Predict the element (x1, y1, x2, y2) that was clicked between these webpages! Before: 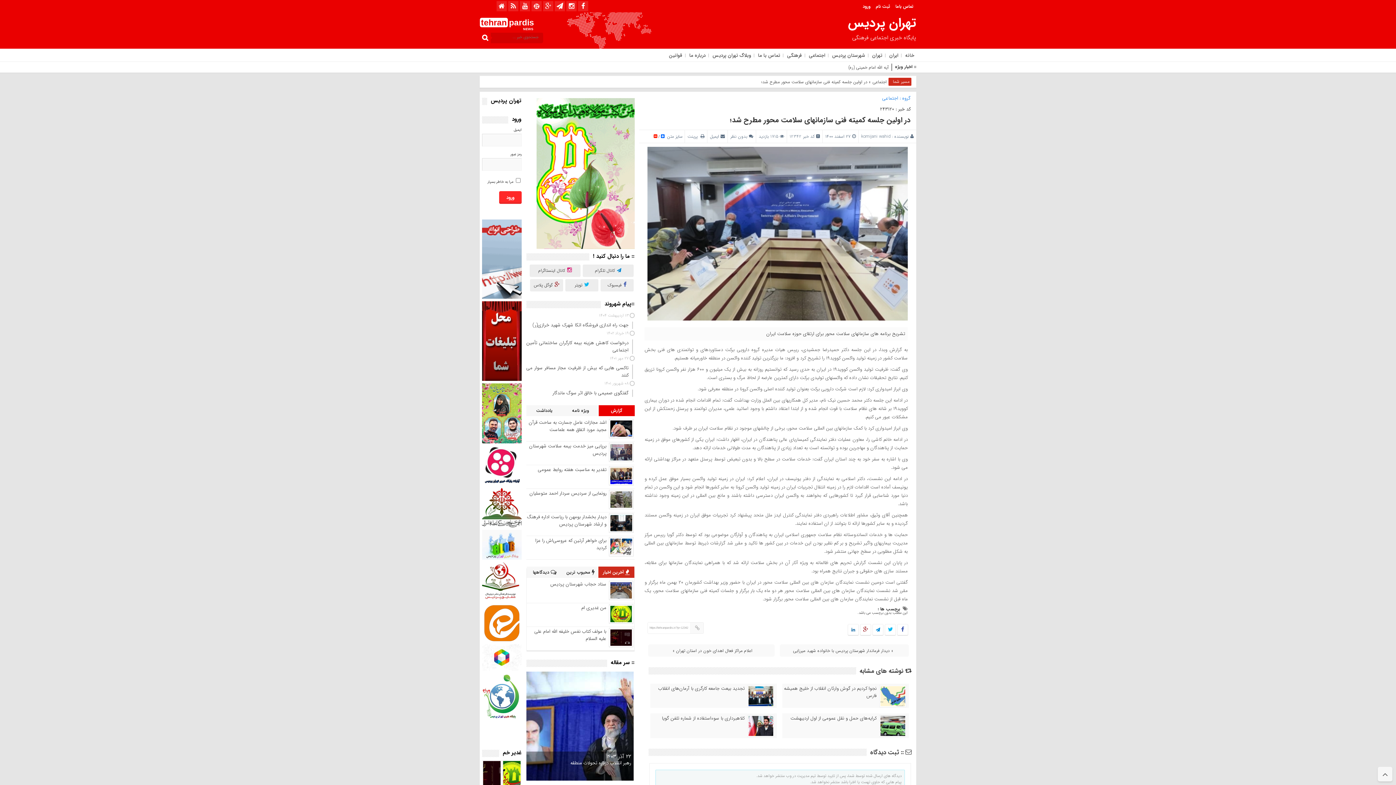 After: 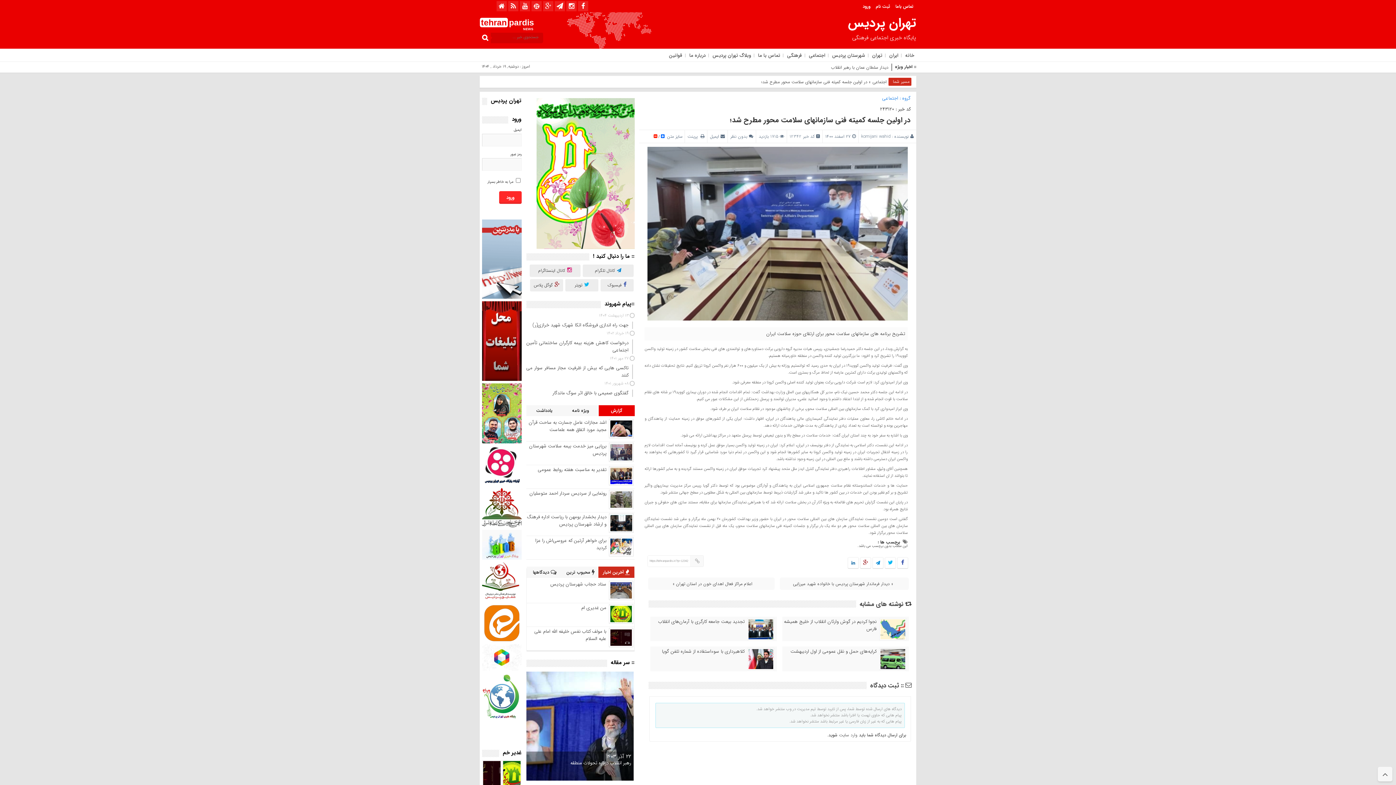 Action: bbox: (653, 133, 657, 140)